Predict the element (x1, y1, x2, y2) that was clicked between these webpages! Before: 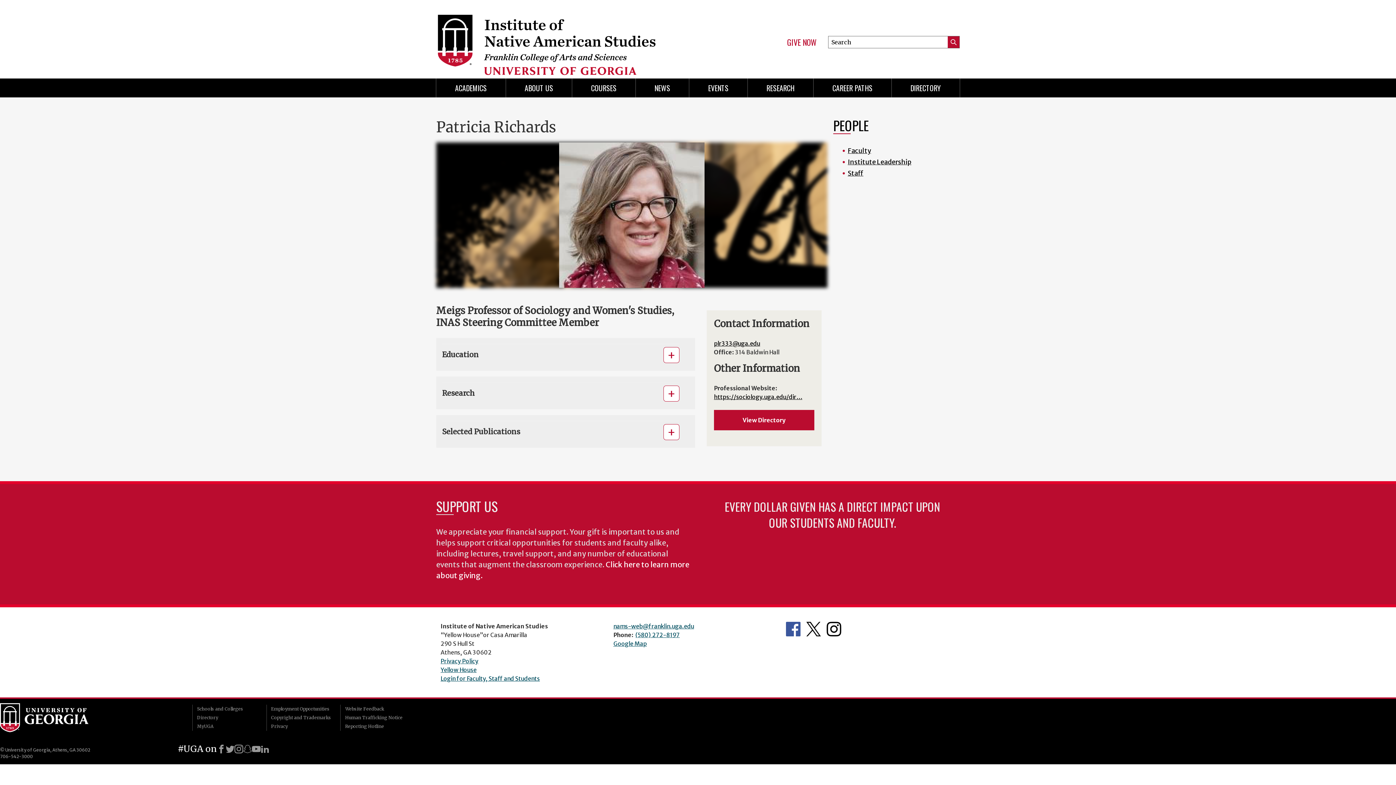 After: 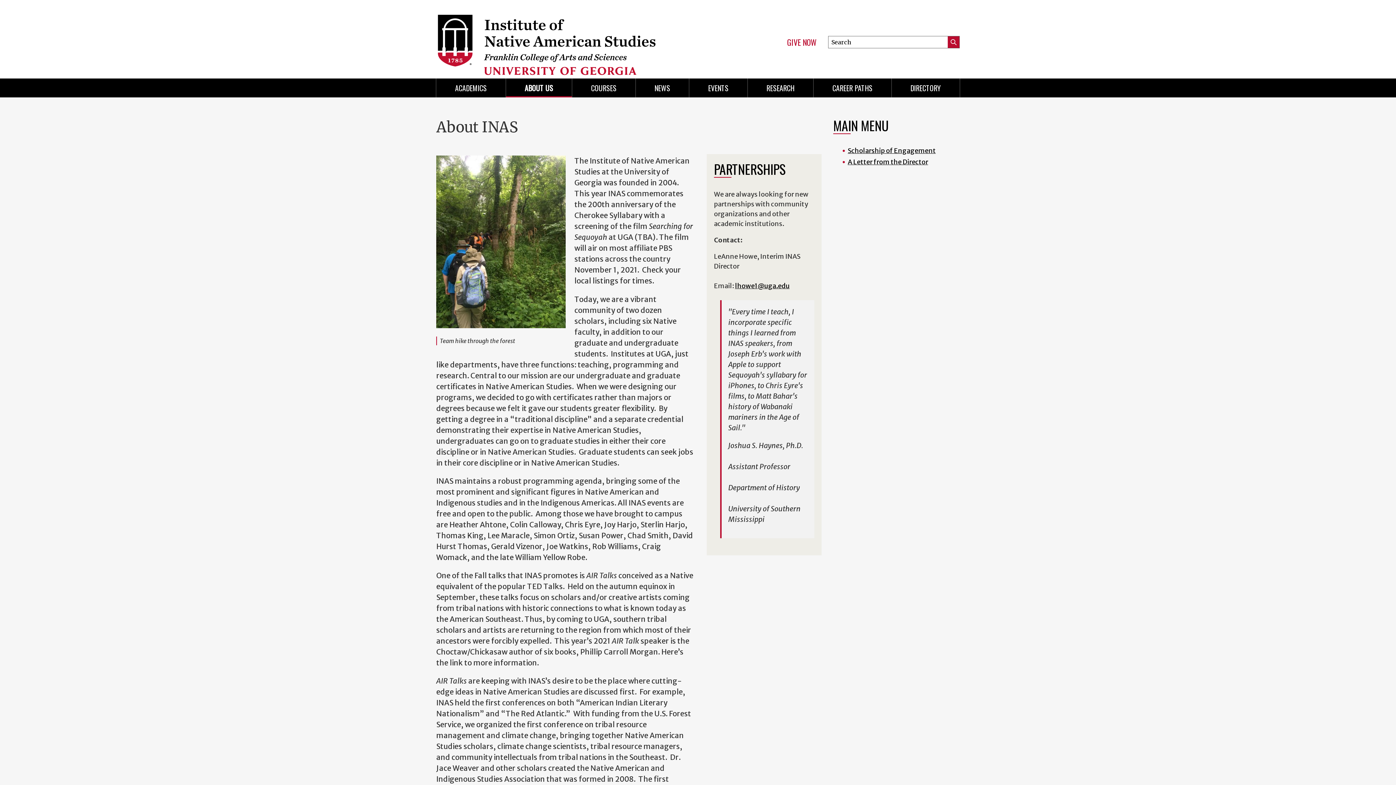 Action: bbox: (506, 78, 572, 97) label: ABOUT US